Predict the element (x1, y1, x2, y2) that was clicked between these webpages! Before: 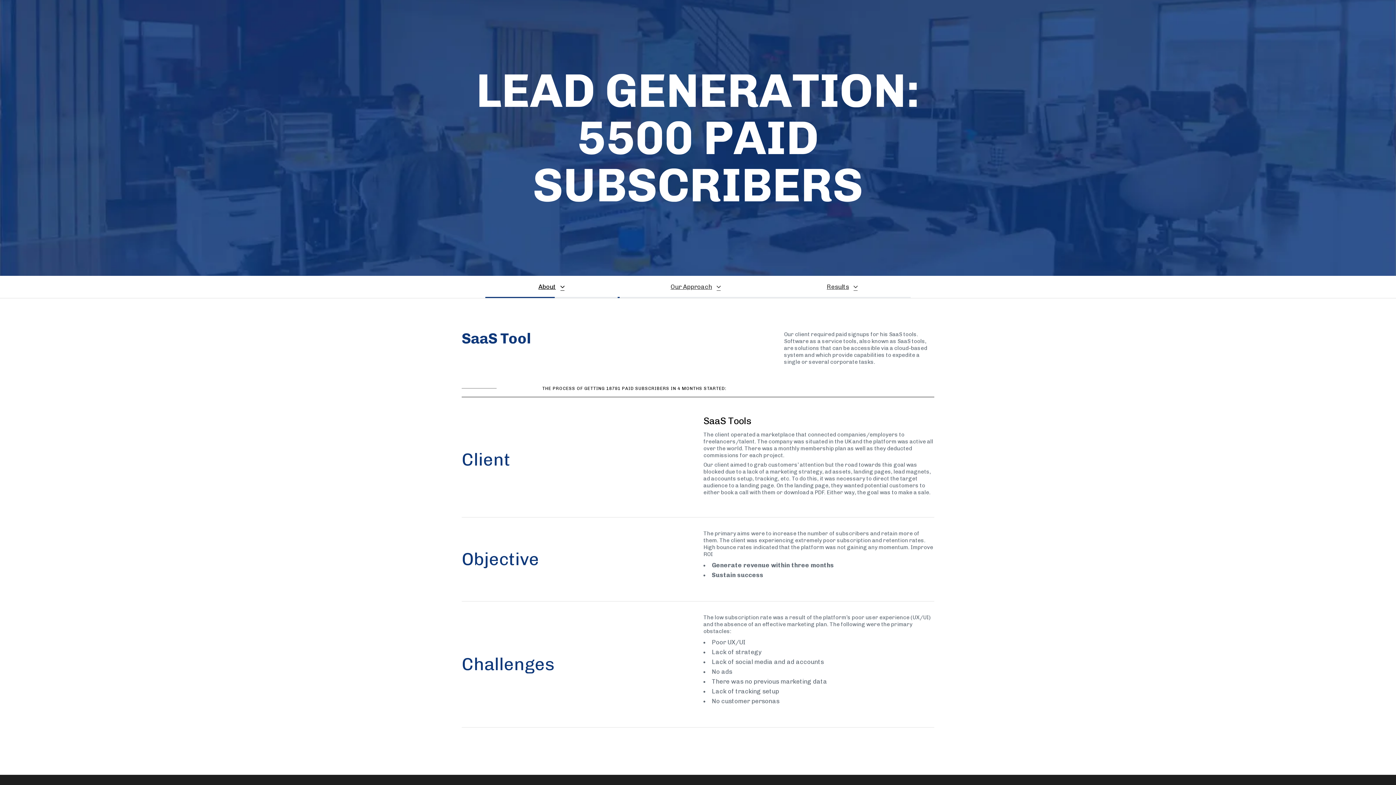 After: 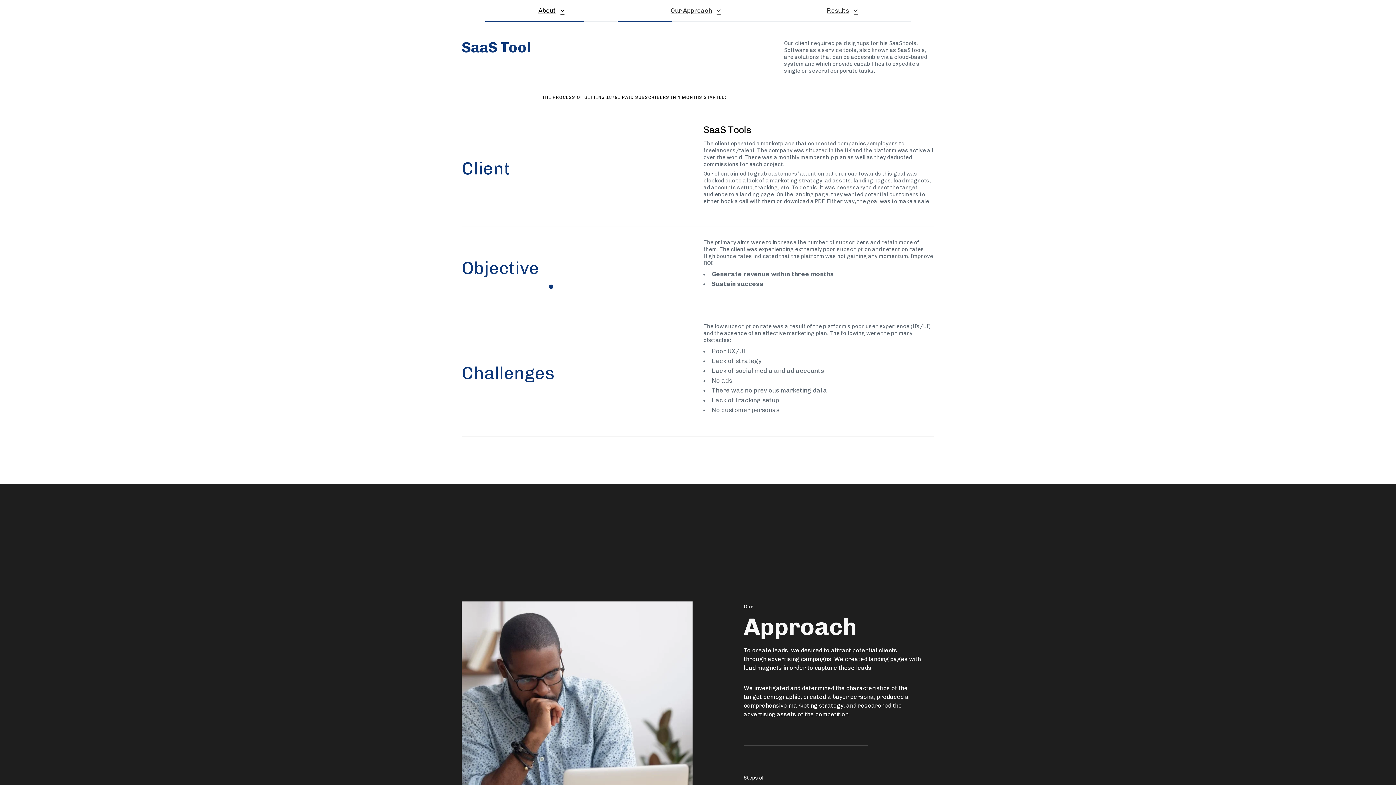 Action: bbox: (491, 282, 611, 292) label: About